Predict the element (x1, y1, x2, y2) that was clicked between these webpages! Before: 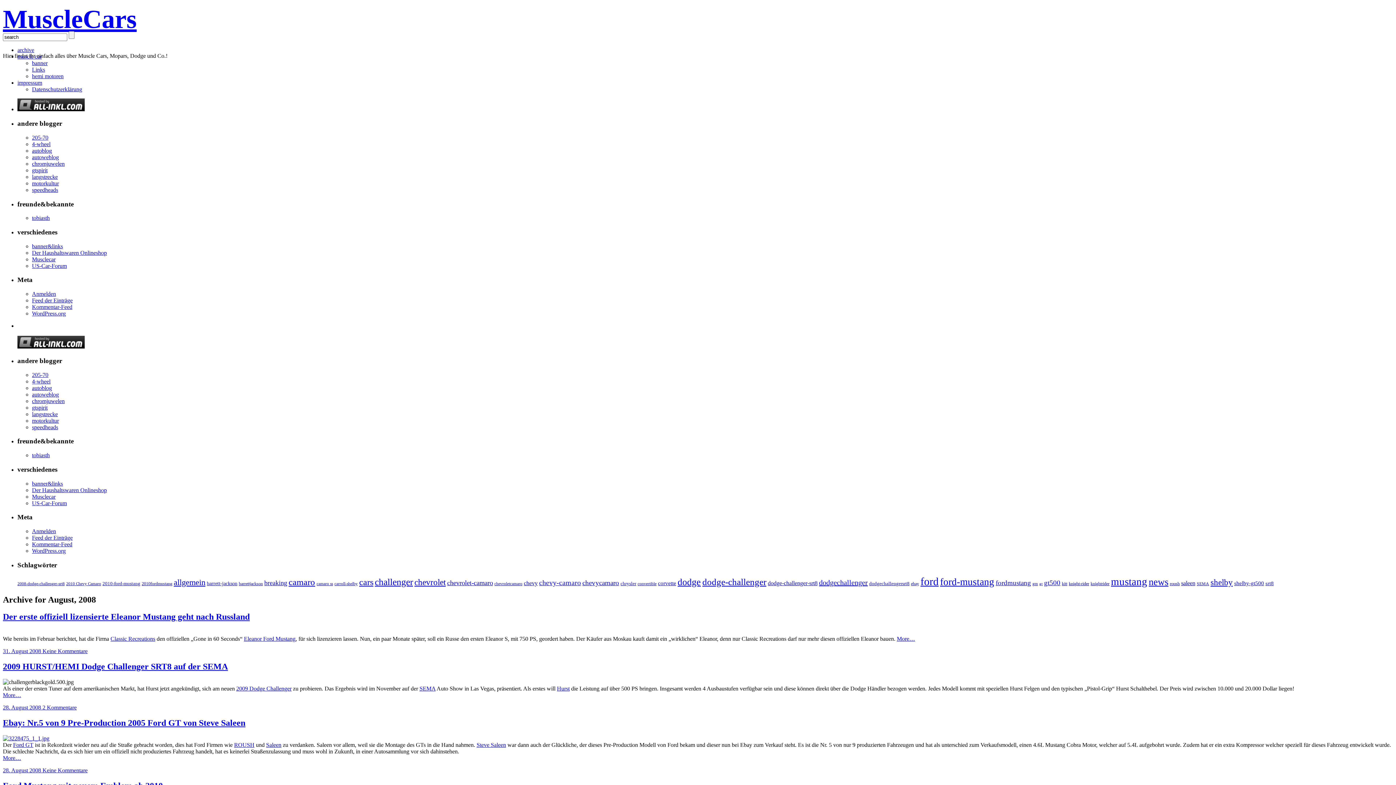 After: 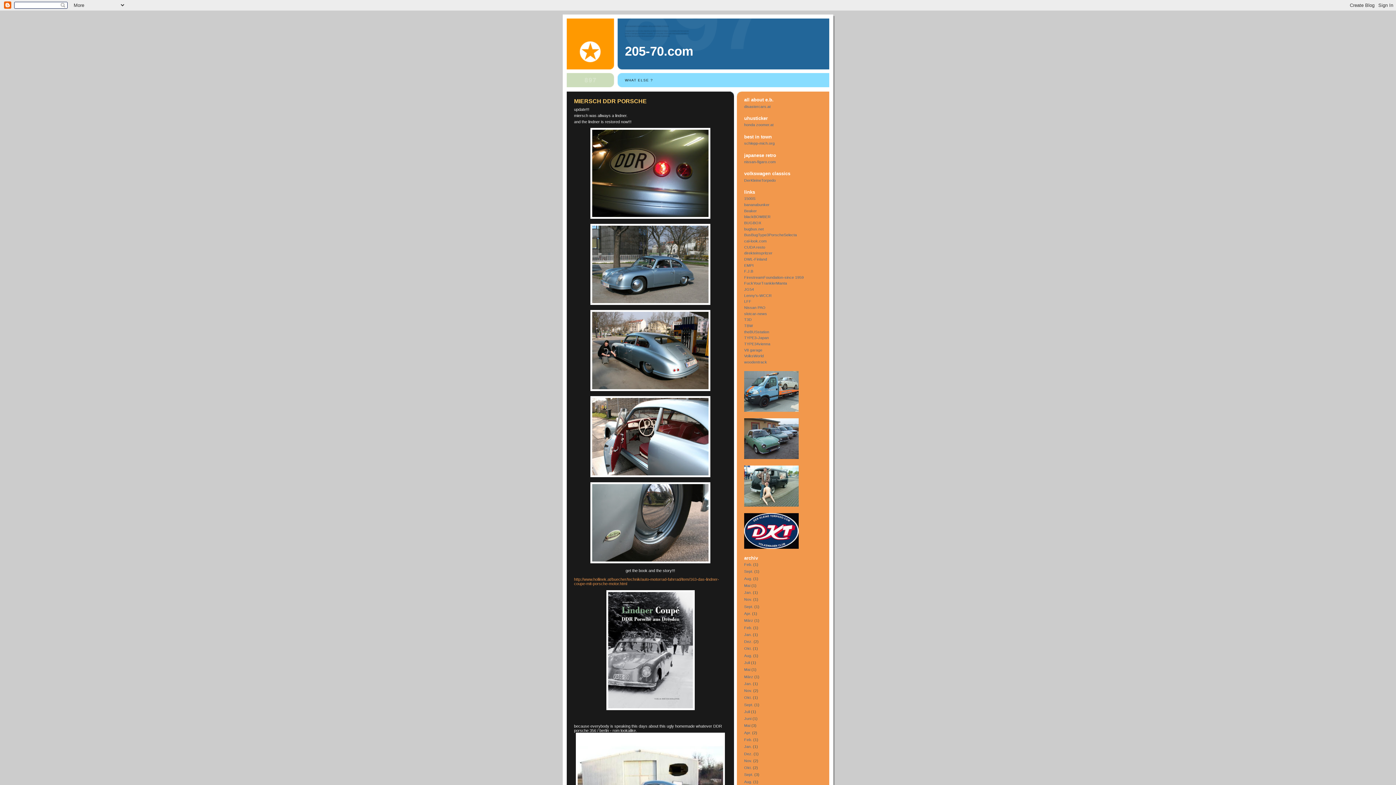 Action: bbox: (32, 371, 48, 378) label: 205-70